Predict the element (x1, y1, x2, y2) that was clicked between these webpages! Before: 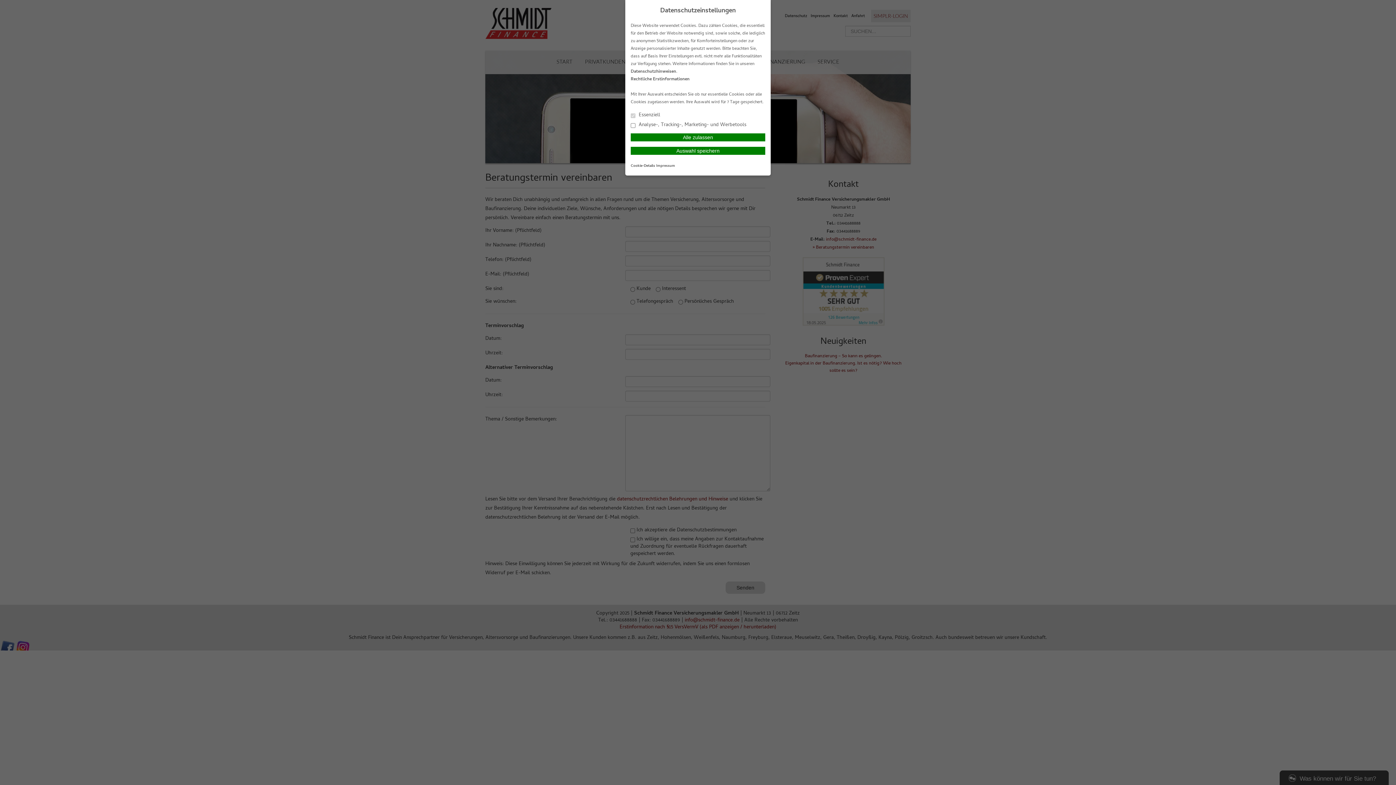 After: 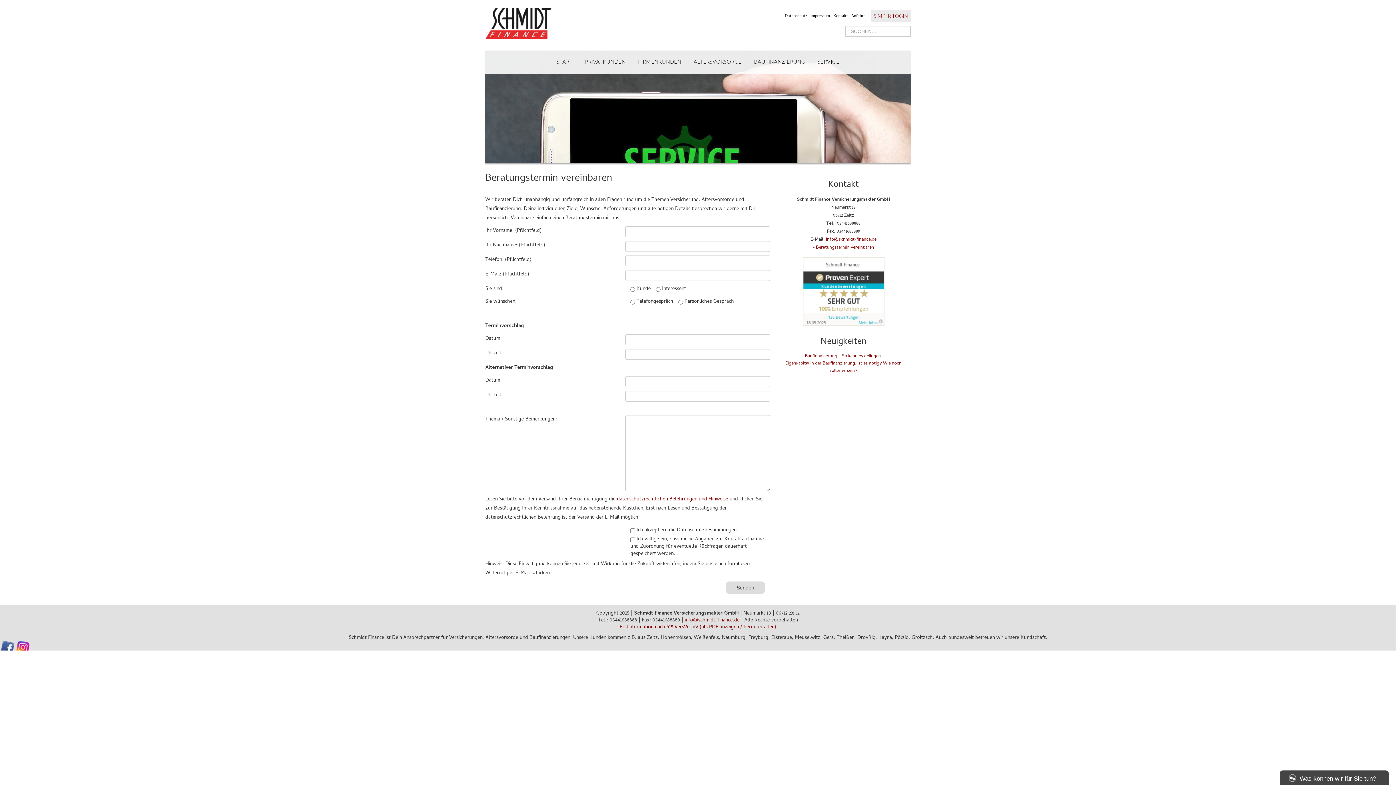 Action: label: Alle zulassen bbox: (630, 133, 765, 141)